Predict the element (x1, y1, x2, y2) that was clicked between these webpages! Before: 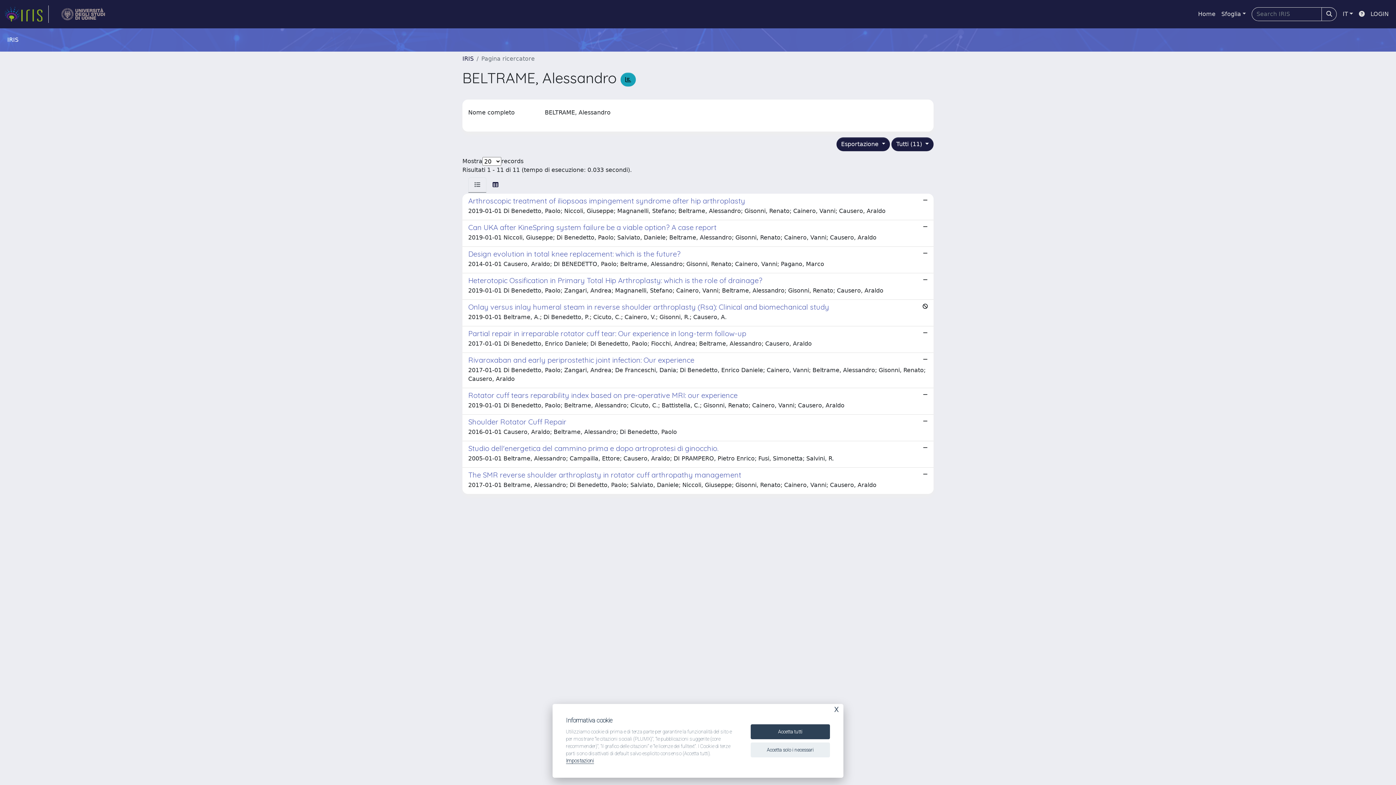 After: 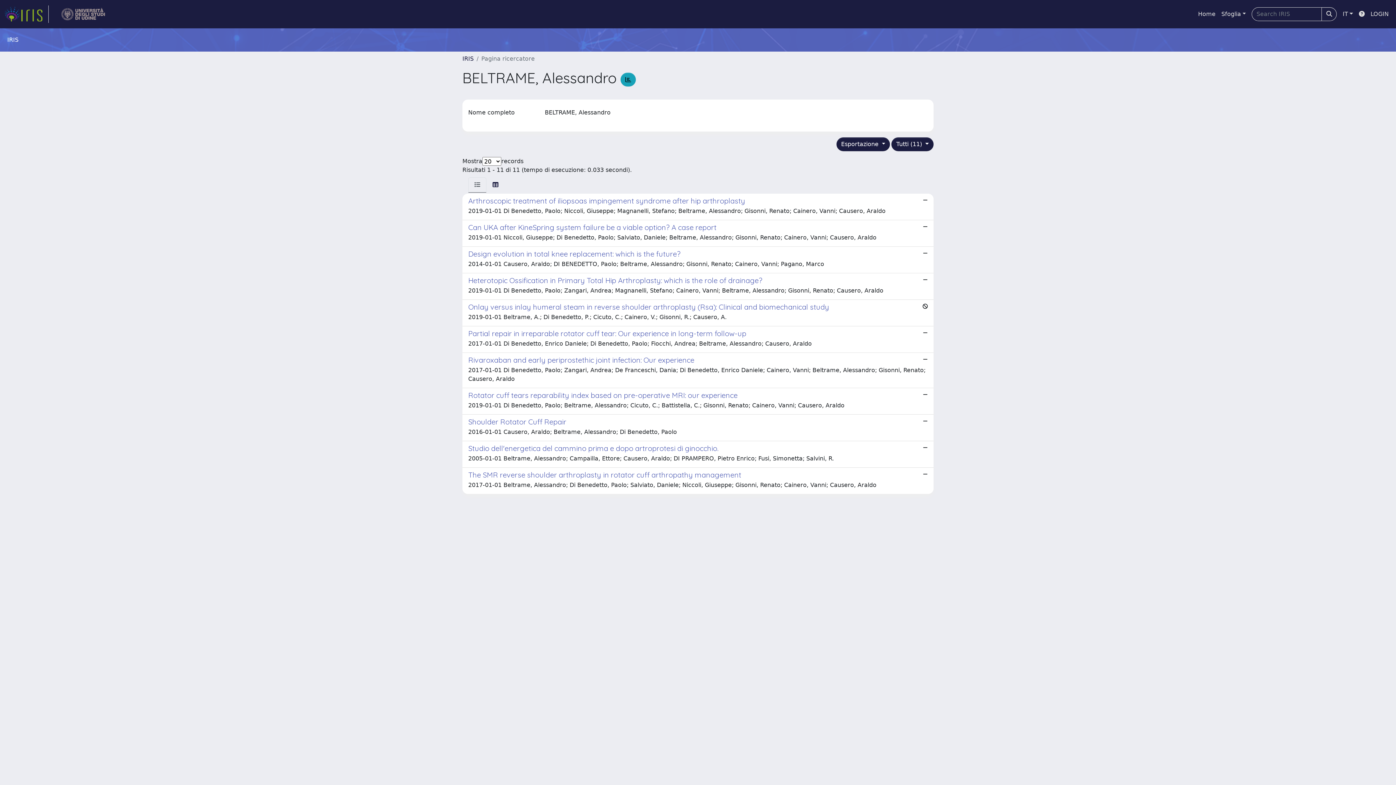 Action: label: Accetta tutti bbox: (750, 724, 830, 739)